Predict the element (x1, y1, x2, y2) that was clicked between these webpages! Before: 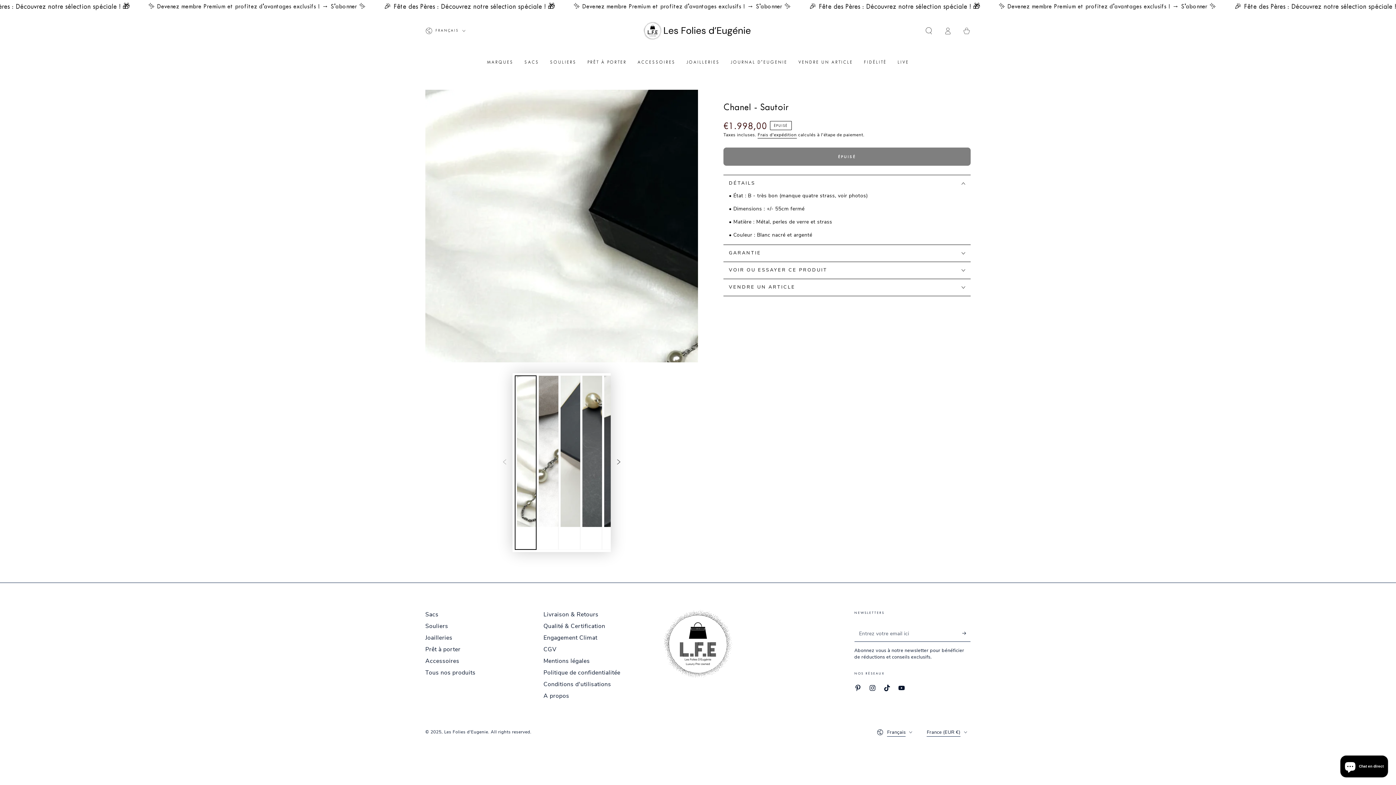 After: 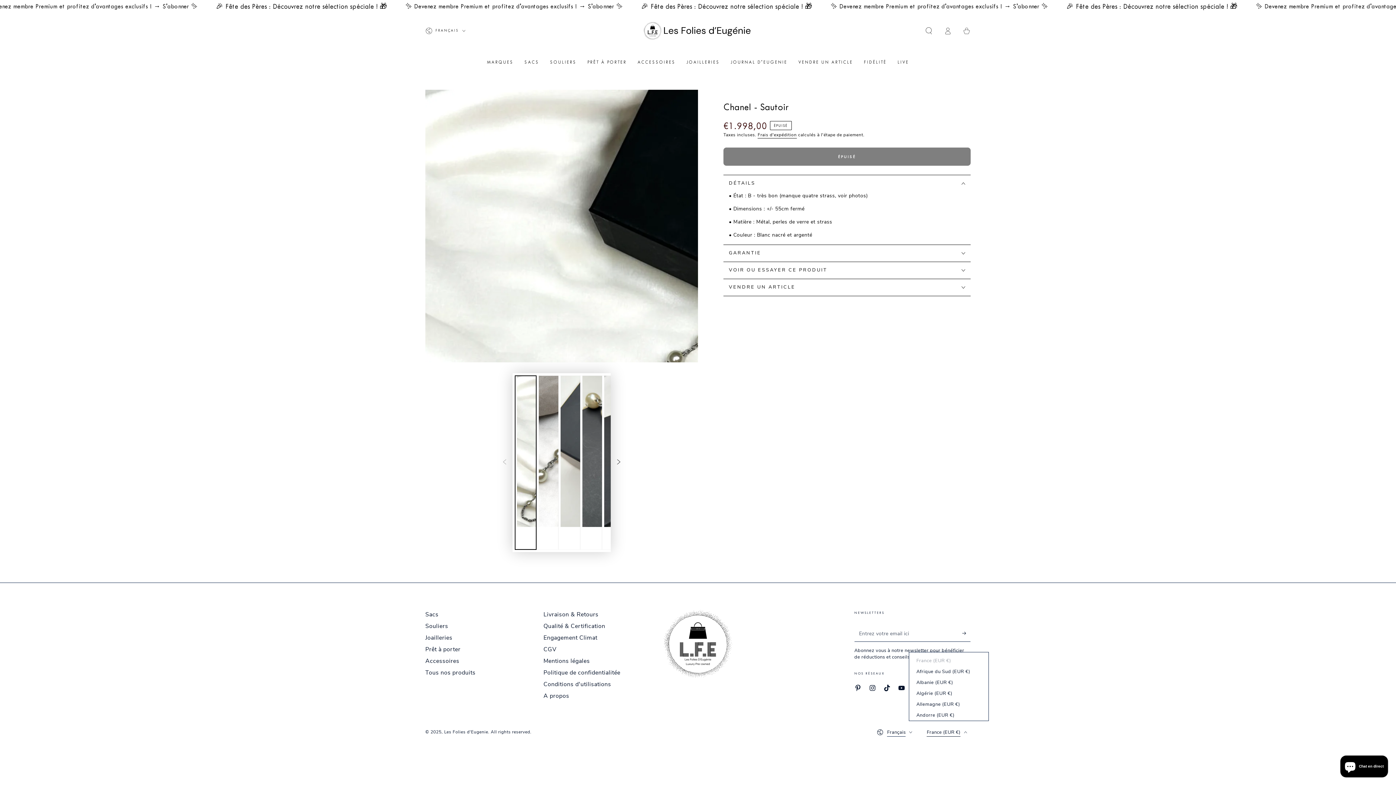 Action: bbox: (927, 724, 970, 740) label: France (EUR €)